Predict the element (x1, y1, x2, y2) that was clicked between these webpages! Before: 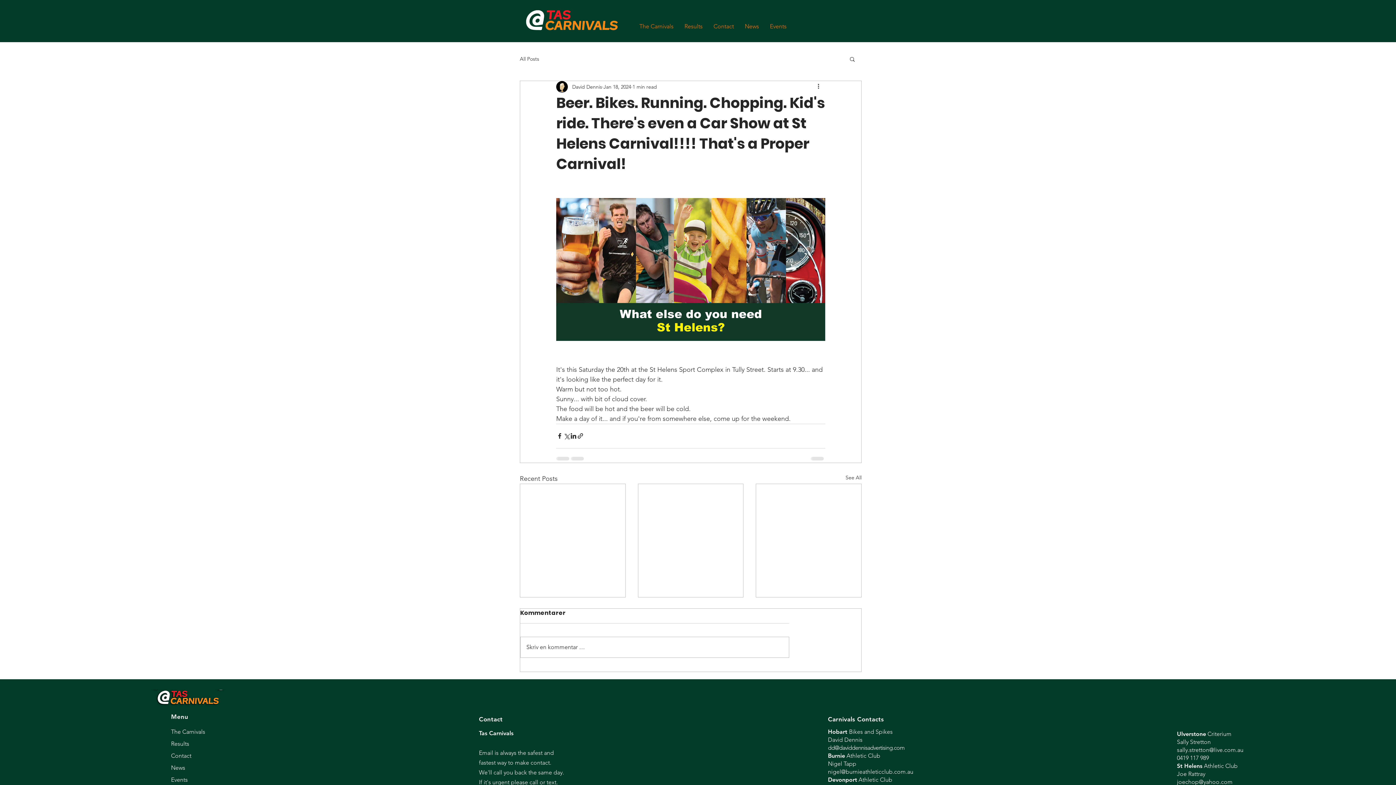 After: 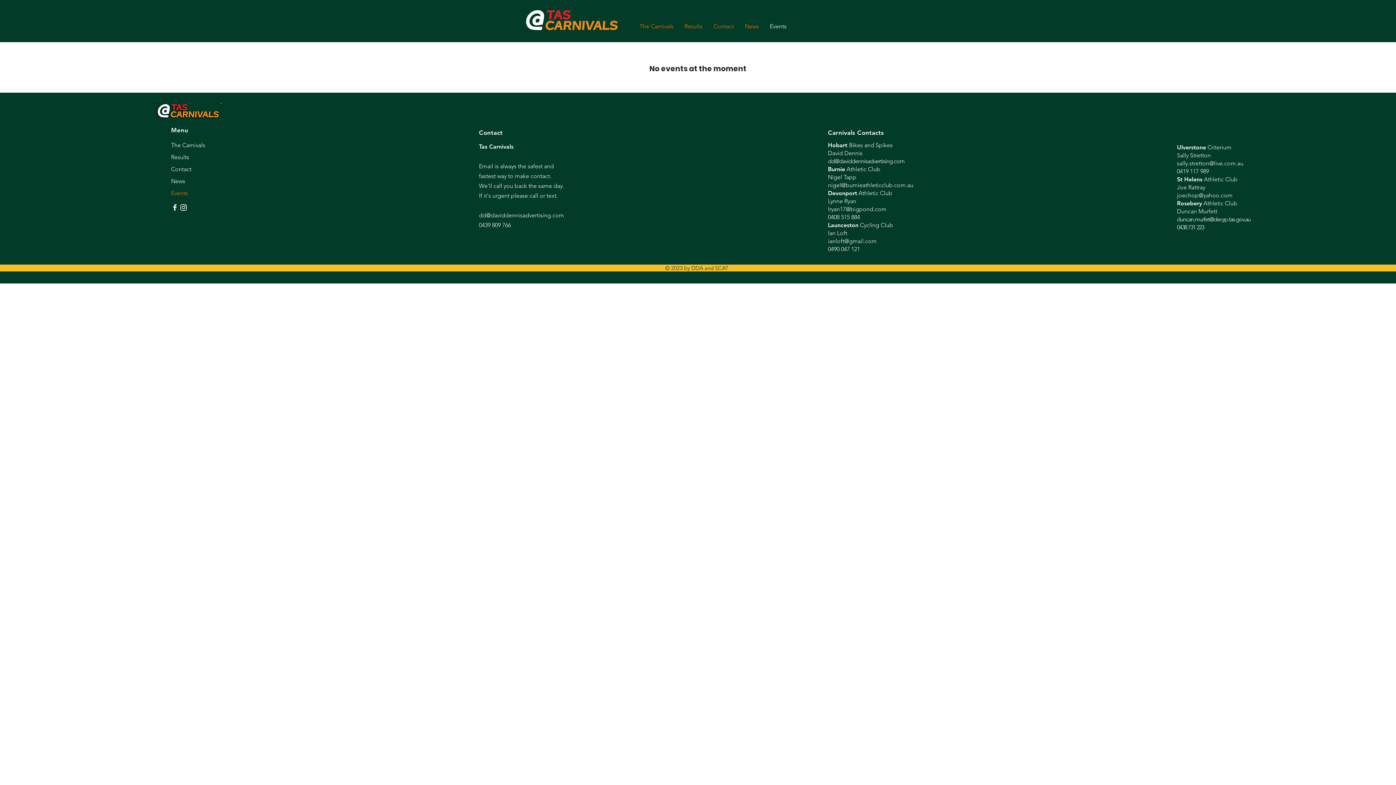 Action: bbox: (171, 774, 214, 786) label: Events